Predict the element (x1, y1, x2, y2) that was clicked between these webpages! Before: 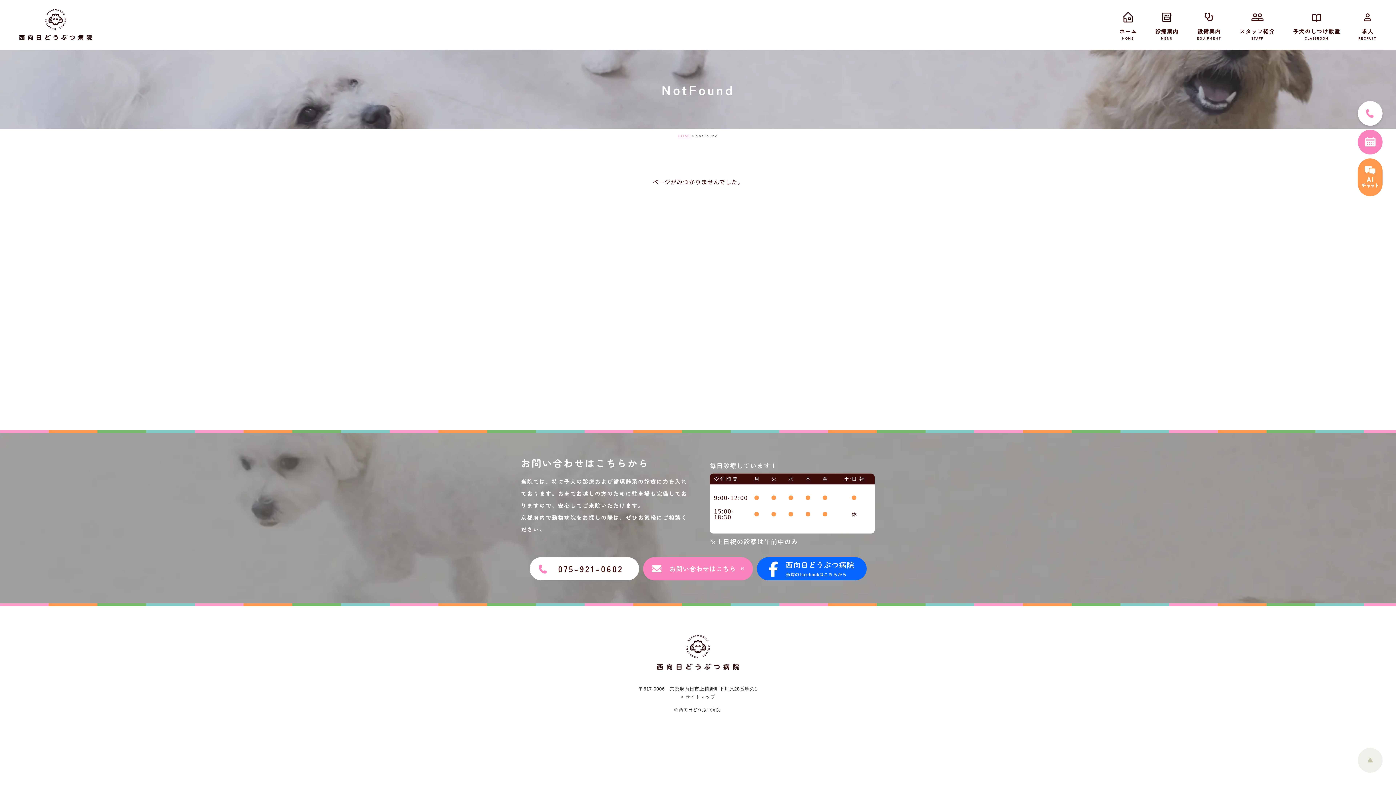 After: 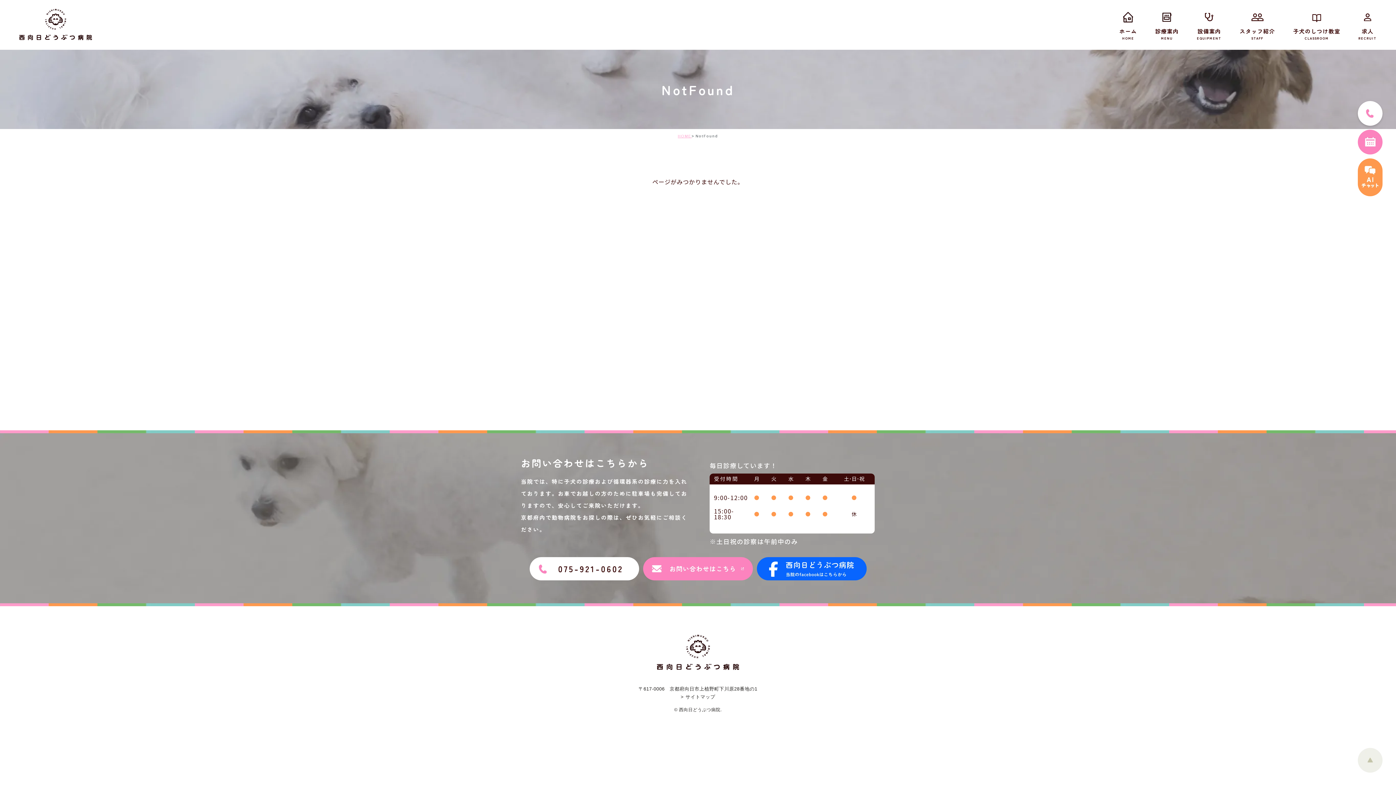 Action: bbox: (1358, 158, 1382, 196)